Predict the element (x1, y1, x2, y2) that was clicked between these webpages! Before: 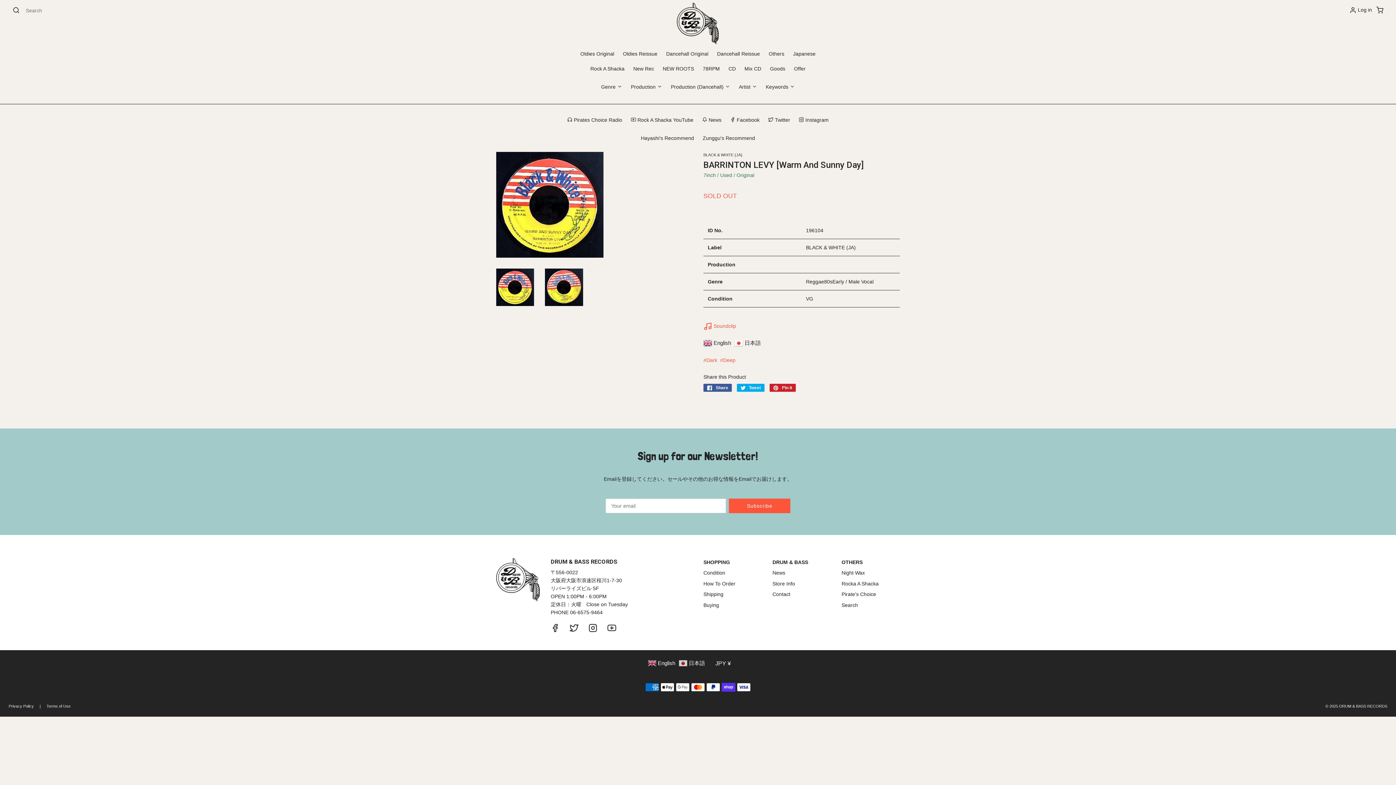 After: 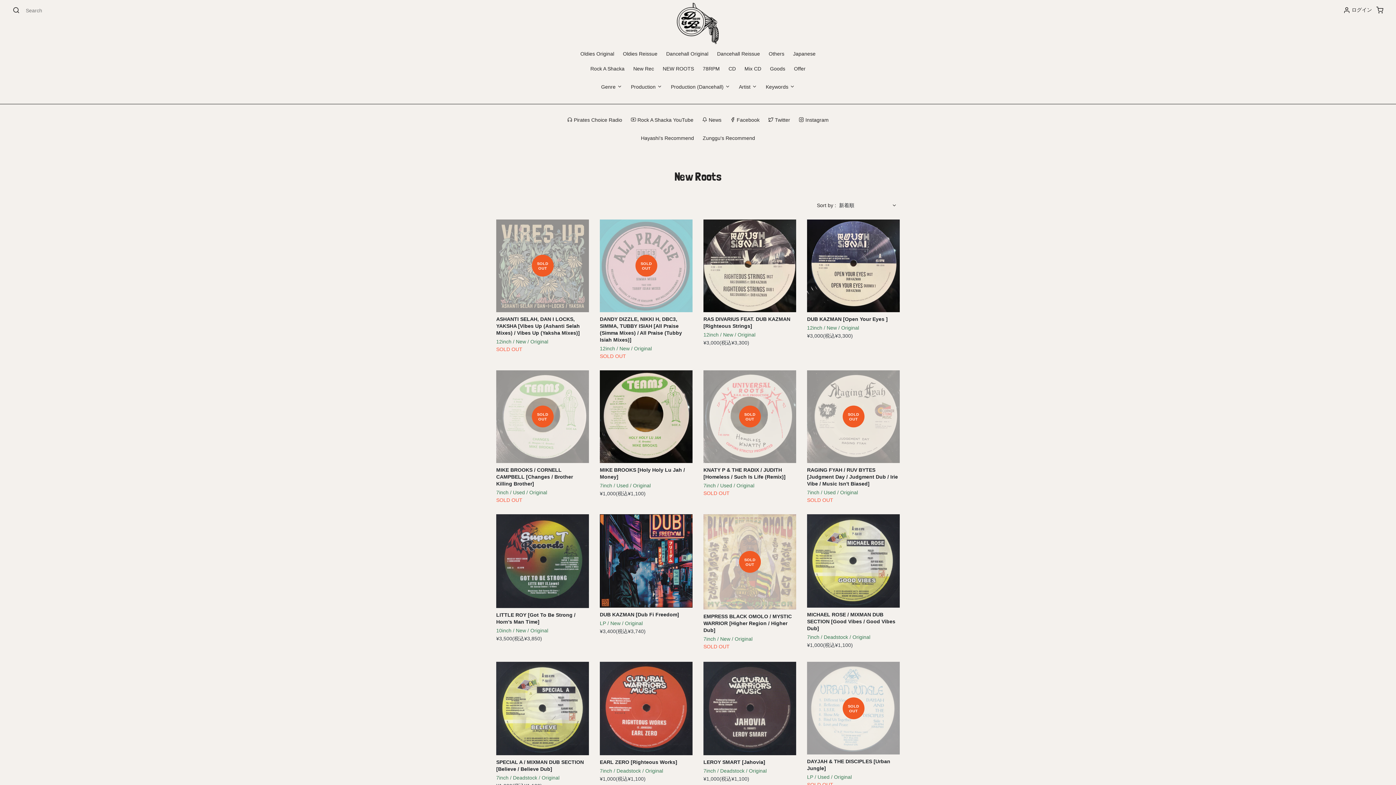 Action: label: NEW ROOTS bbox: (658, 61, 698, 75)